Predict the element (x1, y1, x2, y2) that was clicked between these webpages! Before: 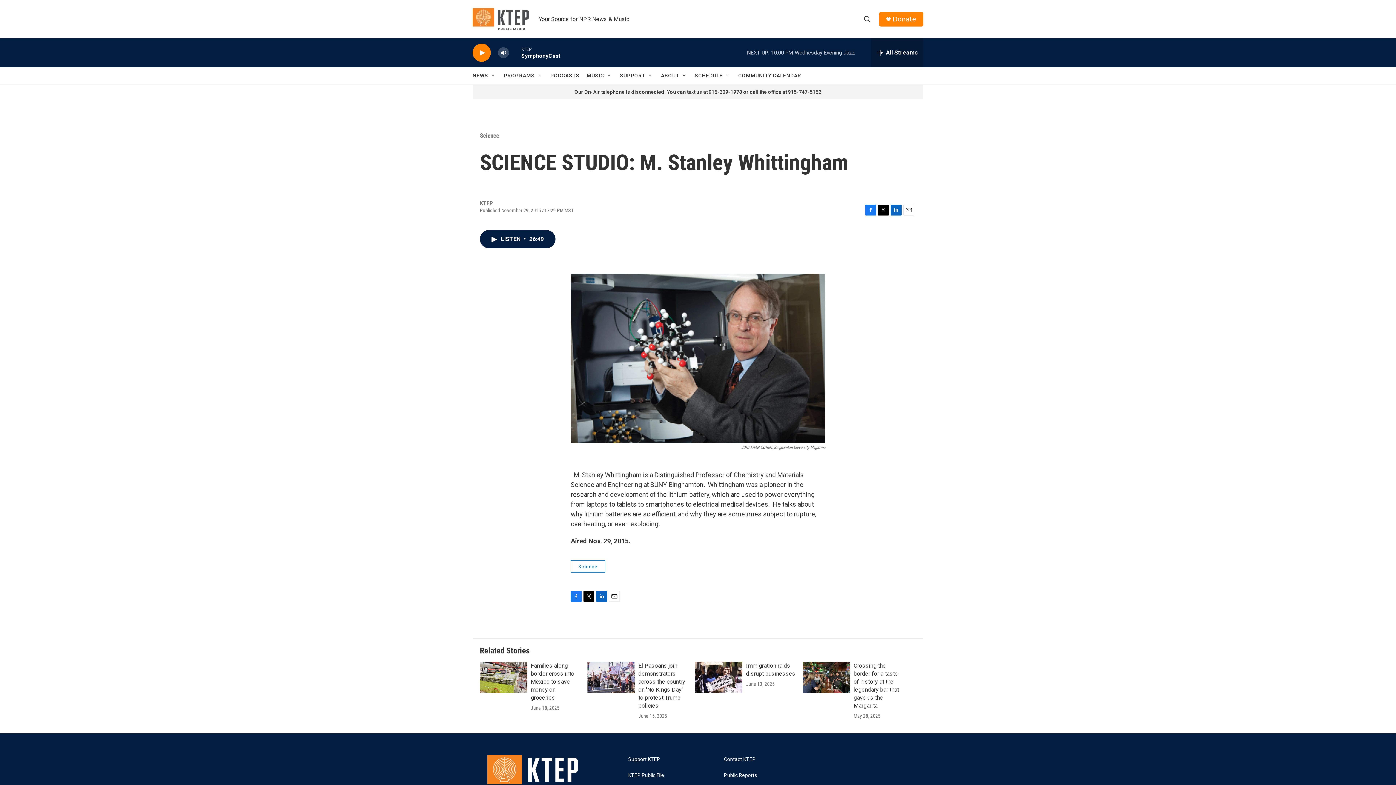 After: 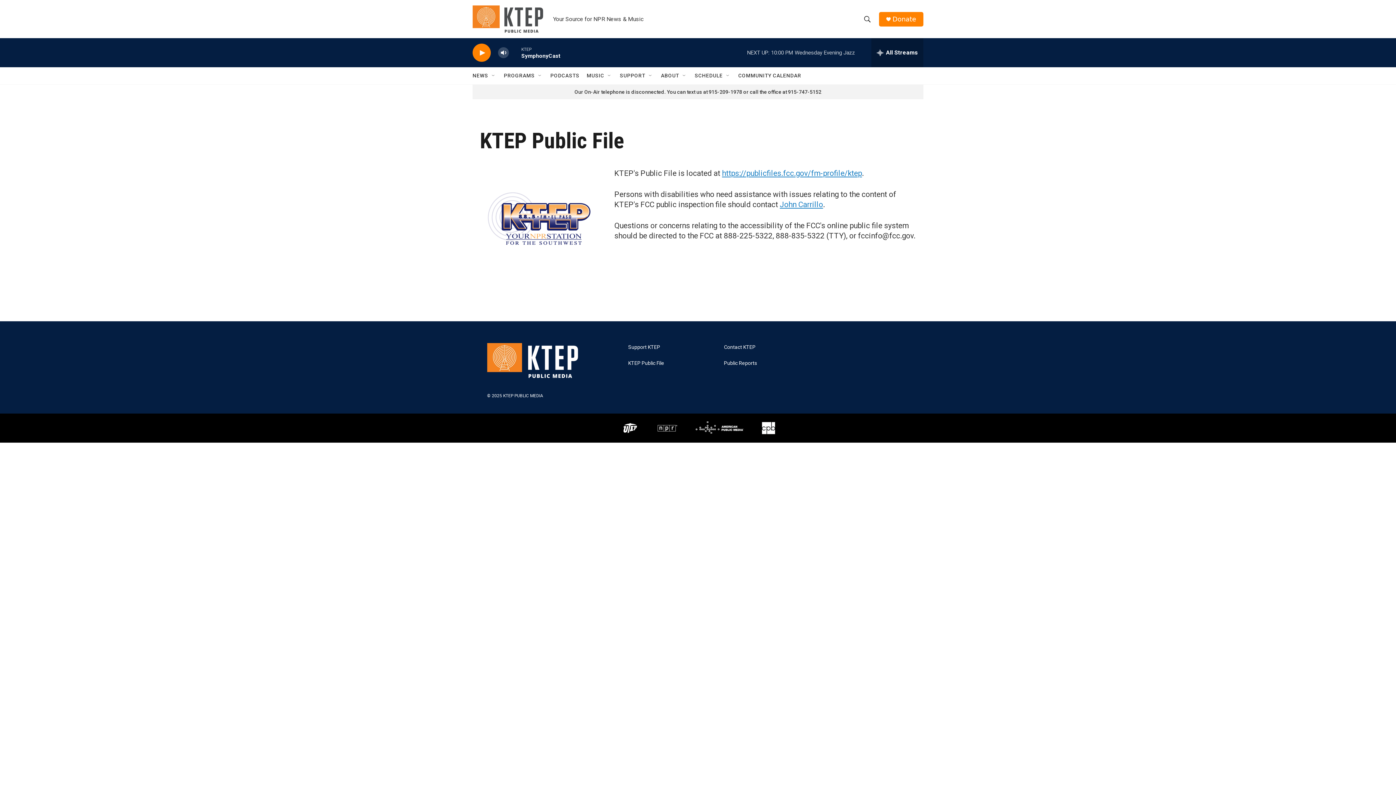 Action: bbox: (628, 773, 717, 778) label: KTEP Public File